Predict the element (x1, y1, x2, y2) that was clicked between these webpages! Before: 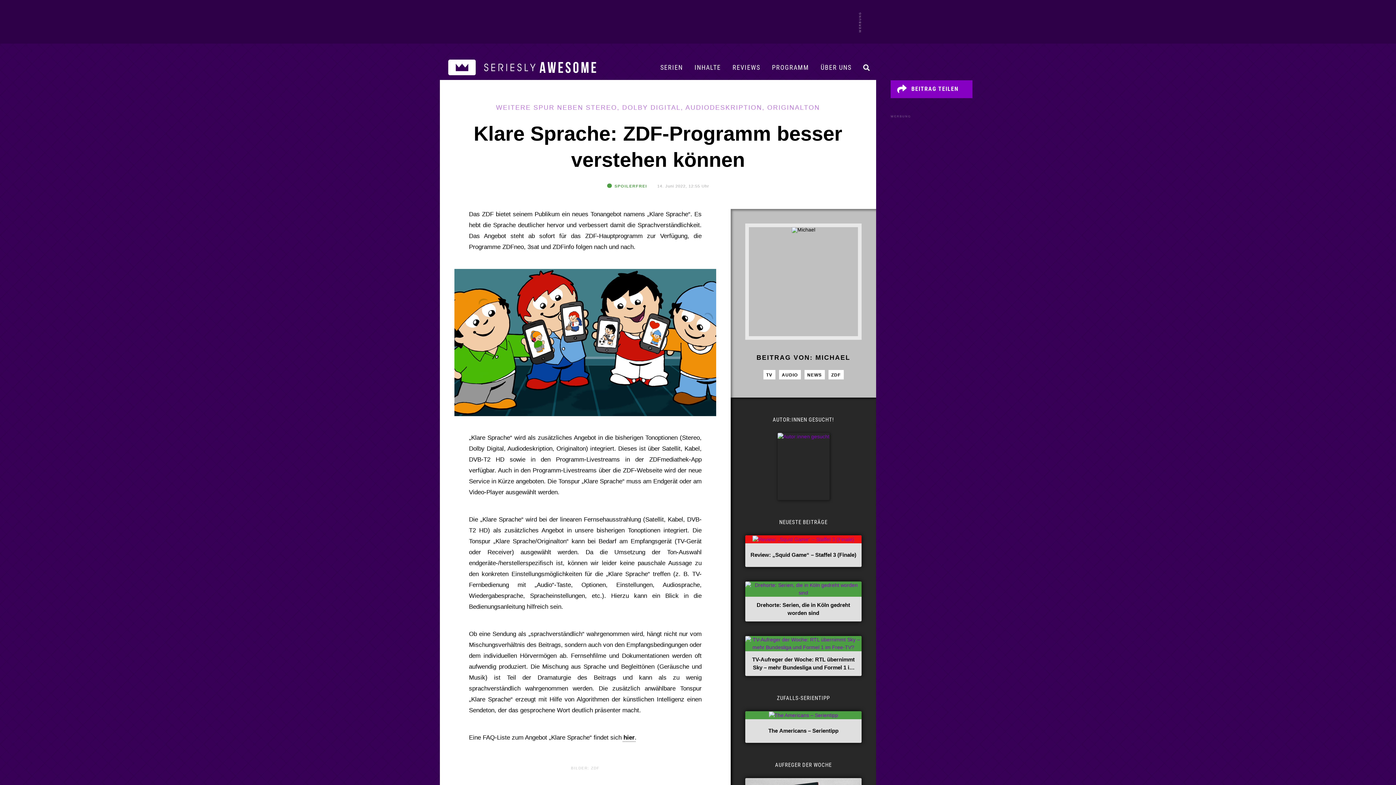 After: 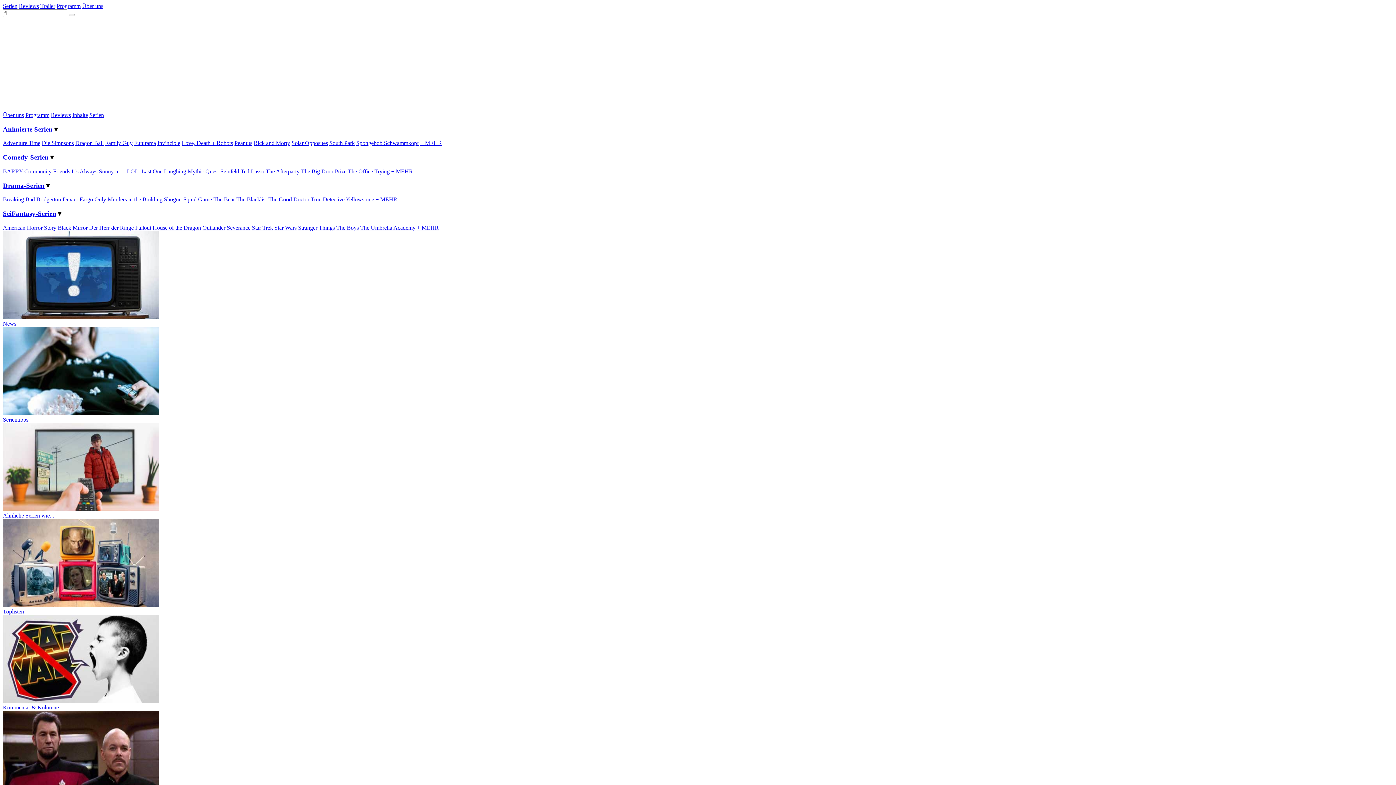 Action: label: PROGRAMM bbox: (766, 56, 815, 80)